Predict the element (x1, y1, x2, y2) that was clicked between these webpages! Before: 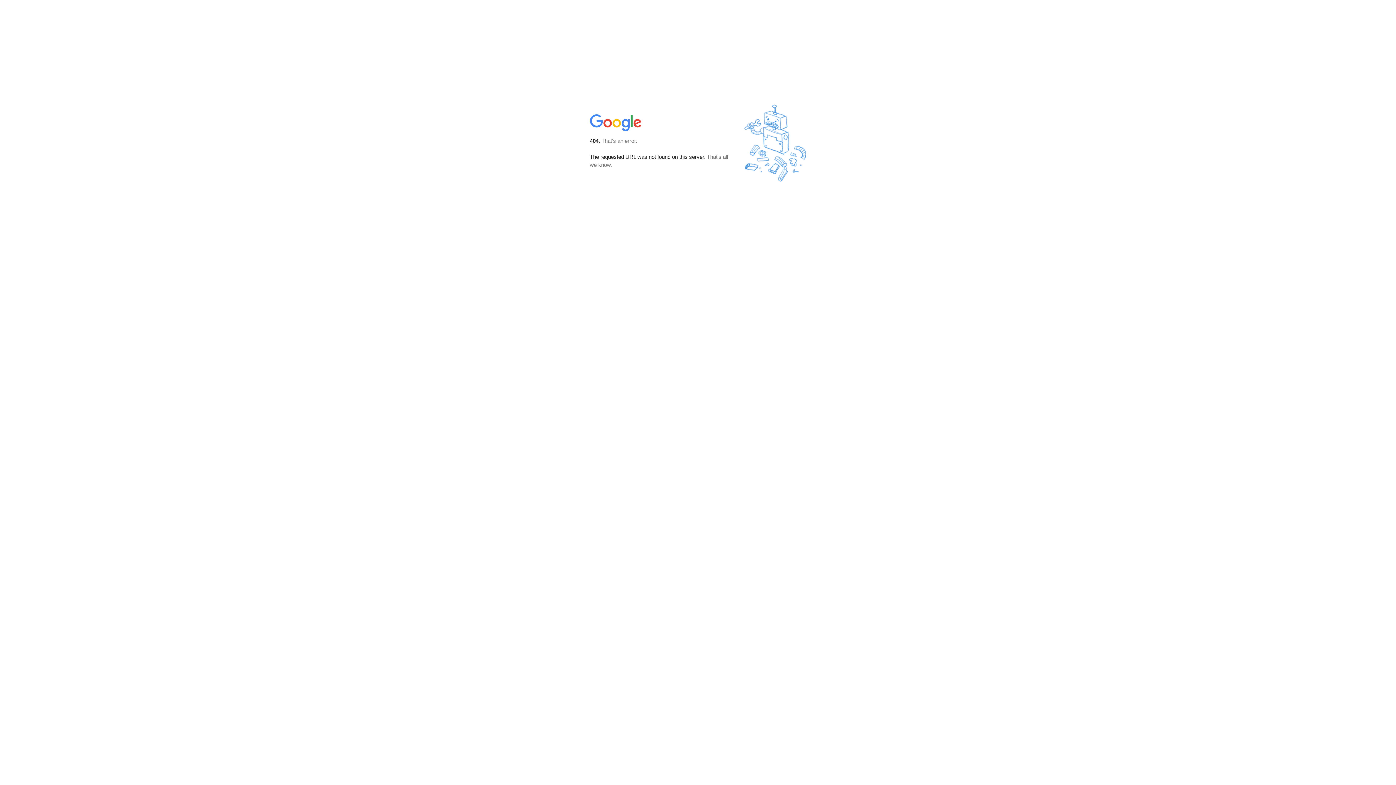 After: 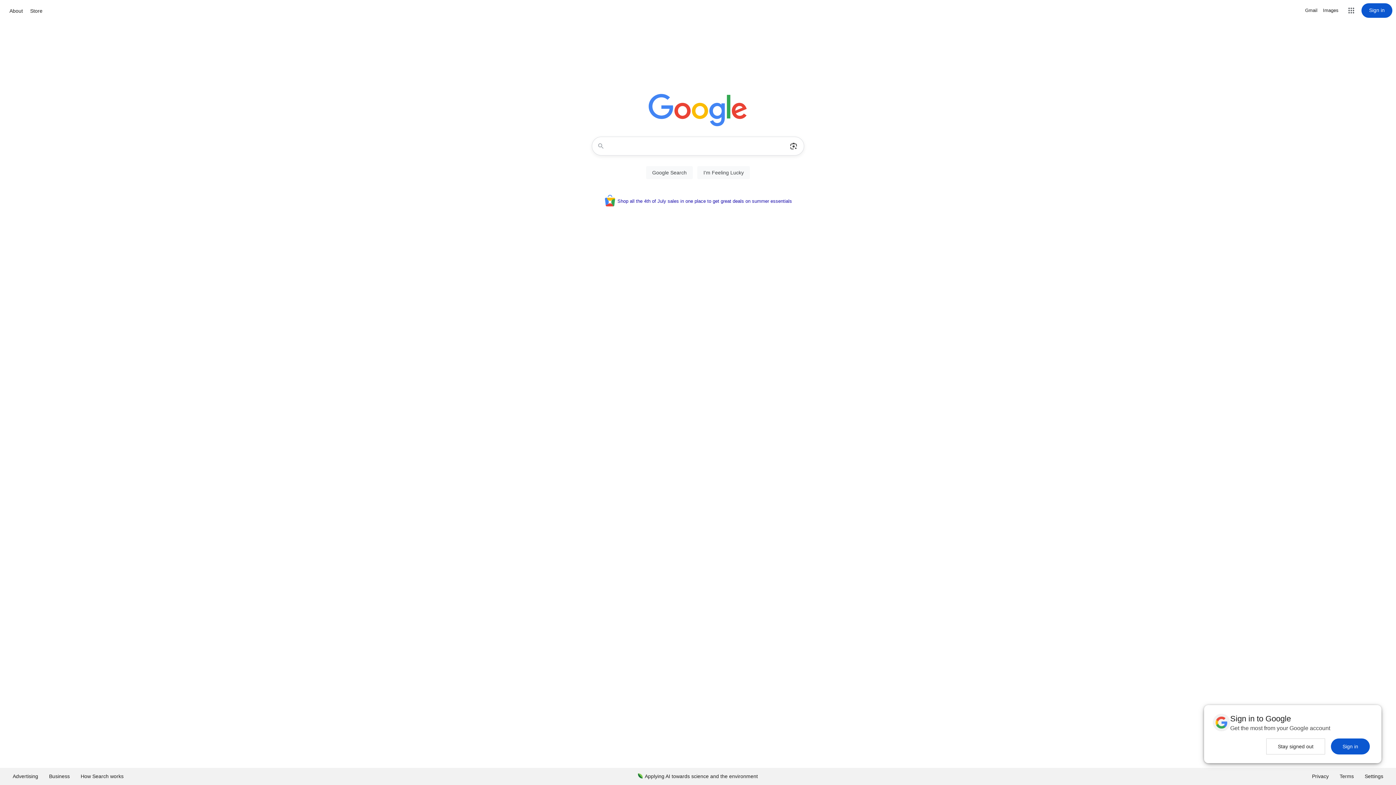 Action: bbox: (590, 127, 642, 134)